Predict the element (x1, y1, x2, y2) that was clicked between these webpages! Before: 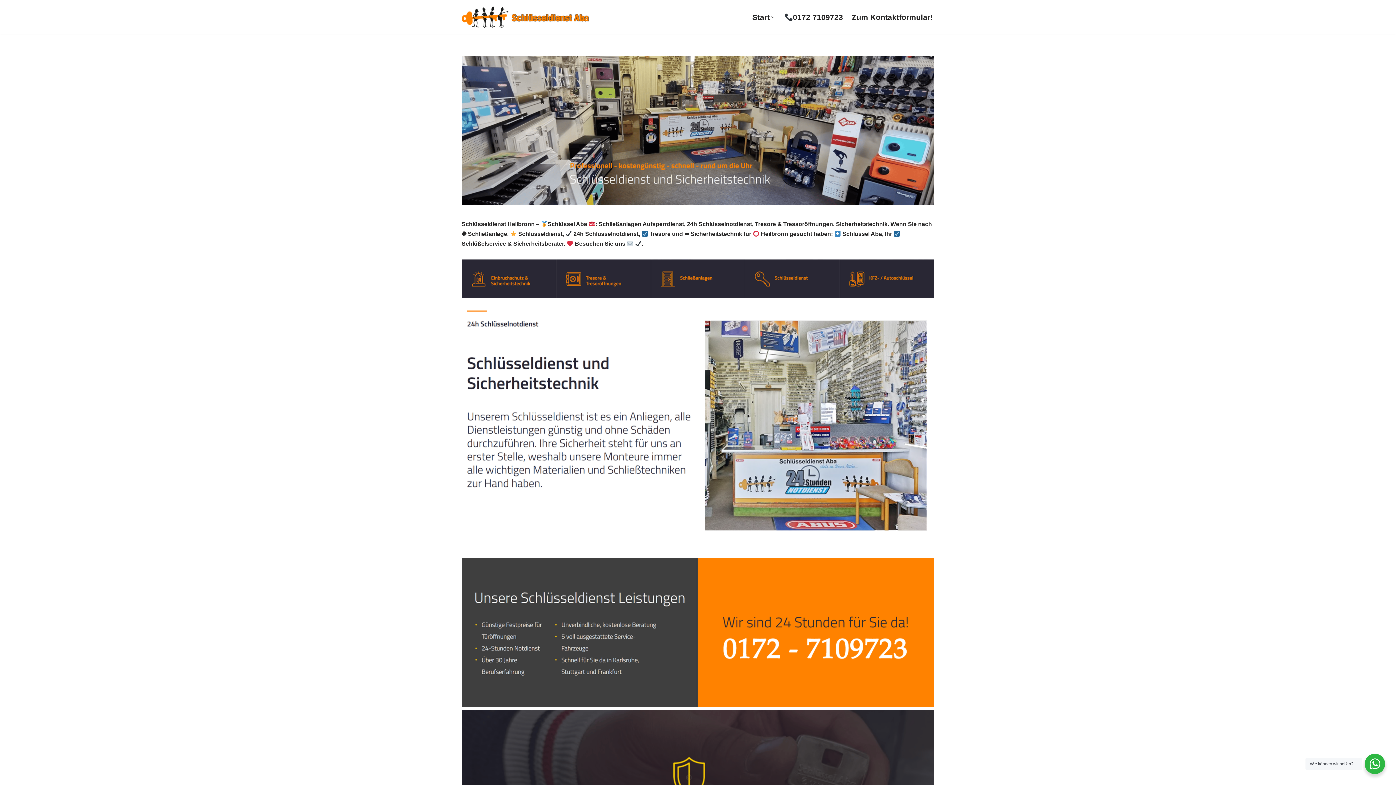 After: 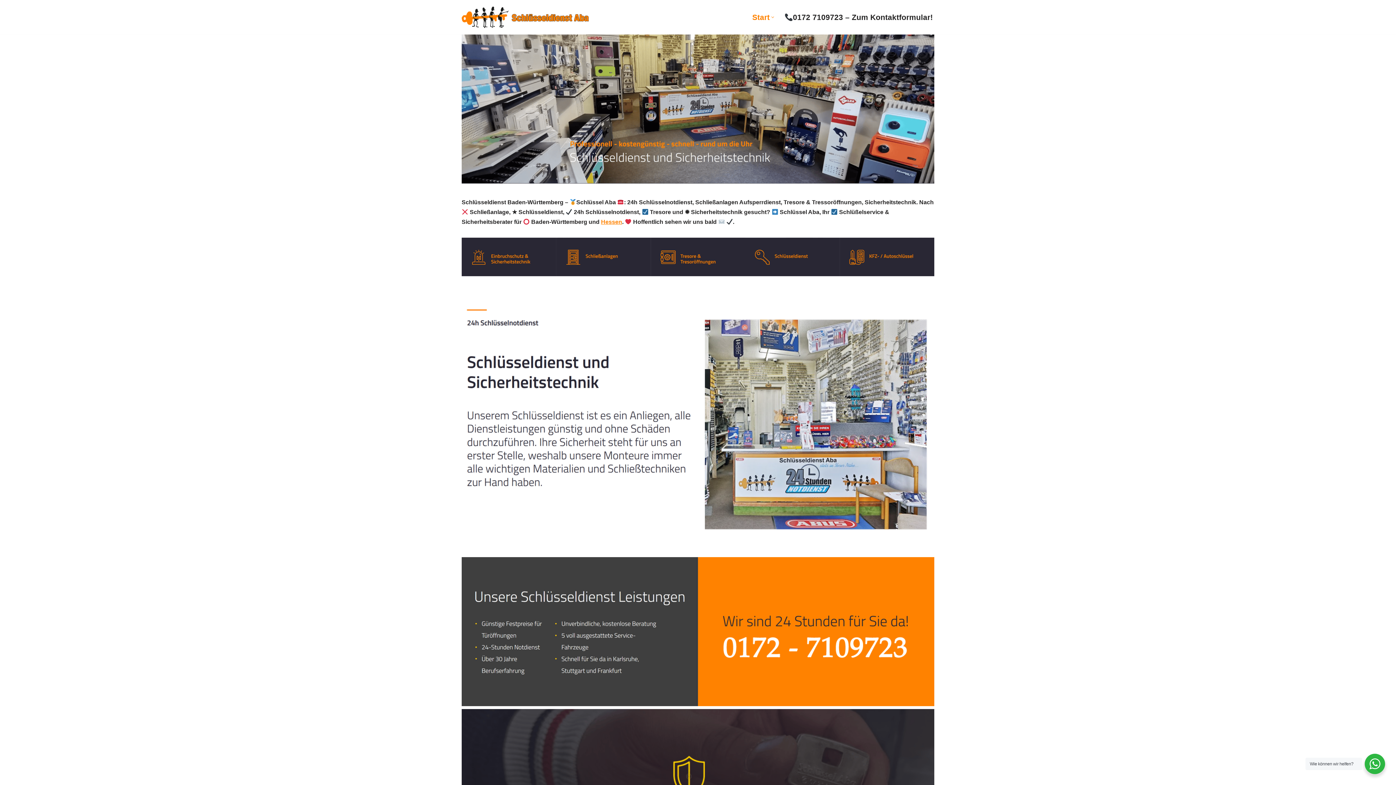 Action: label: Bender-Schluesseldienst.de bbox: (461, 6, 589, 27)